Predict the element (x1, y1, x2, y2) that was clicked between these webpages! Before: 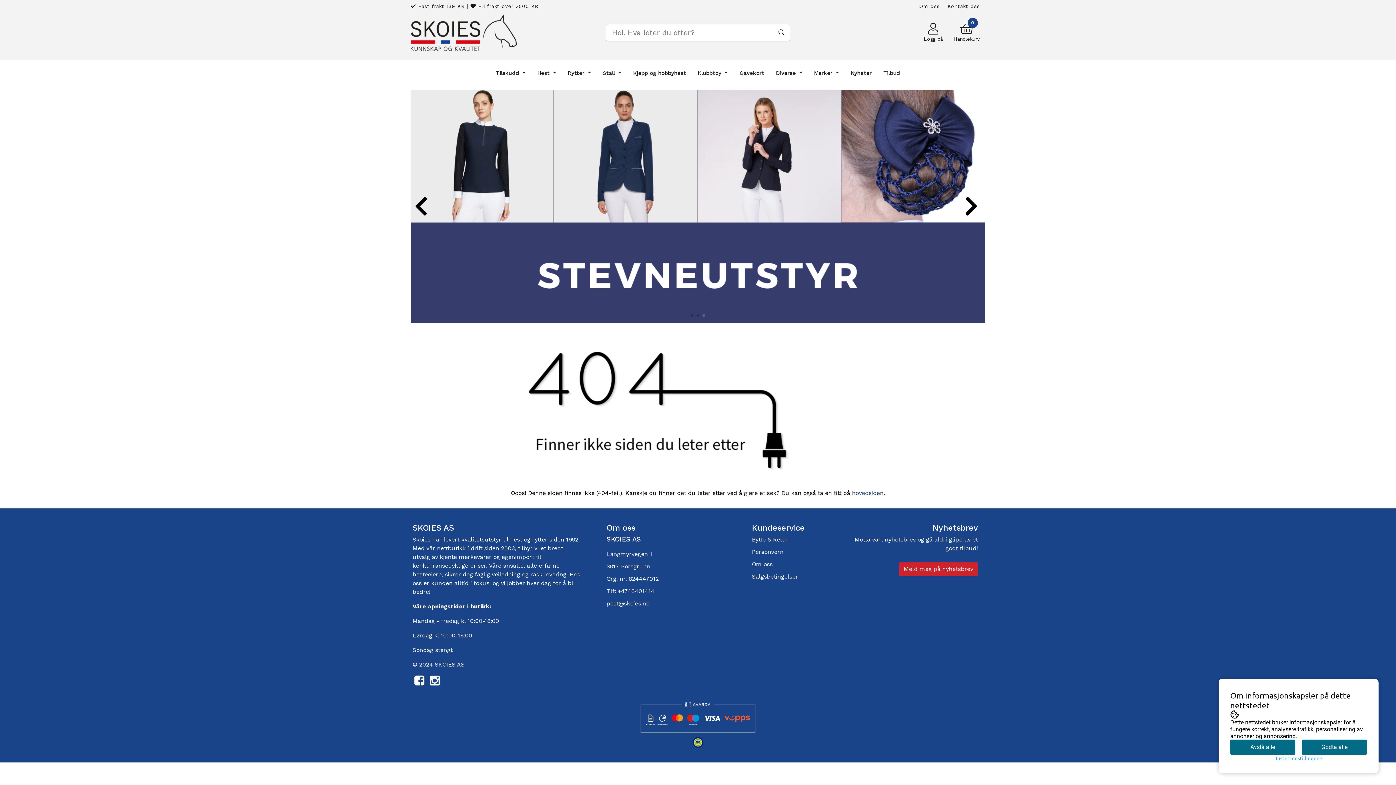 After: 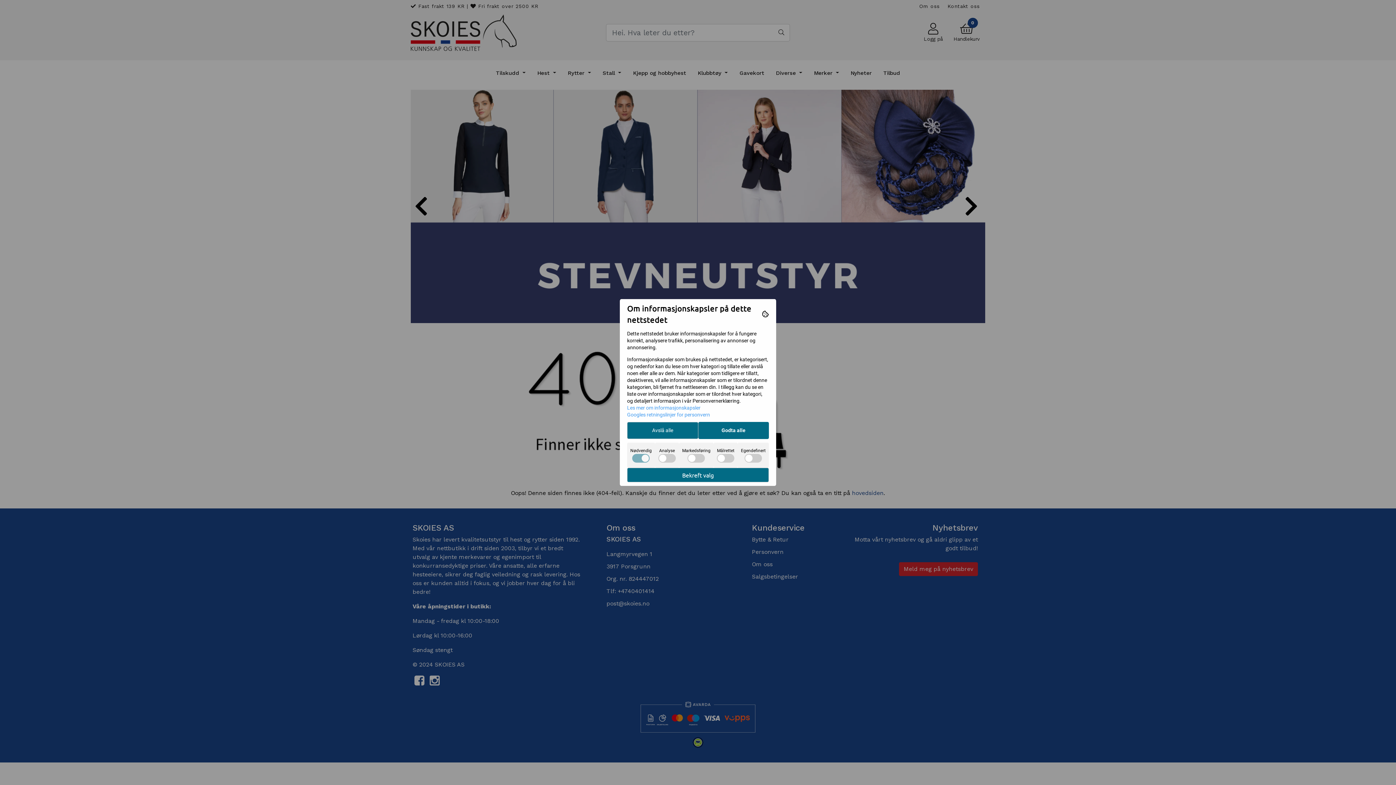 Action: label: Avslå alle bbox: (1230, 740, 1295, 755)